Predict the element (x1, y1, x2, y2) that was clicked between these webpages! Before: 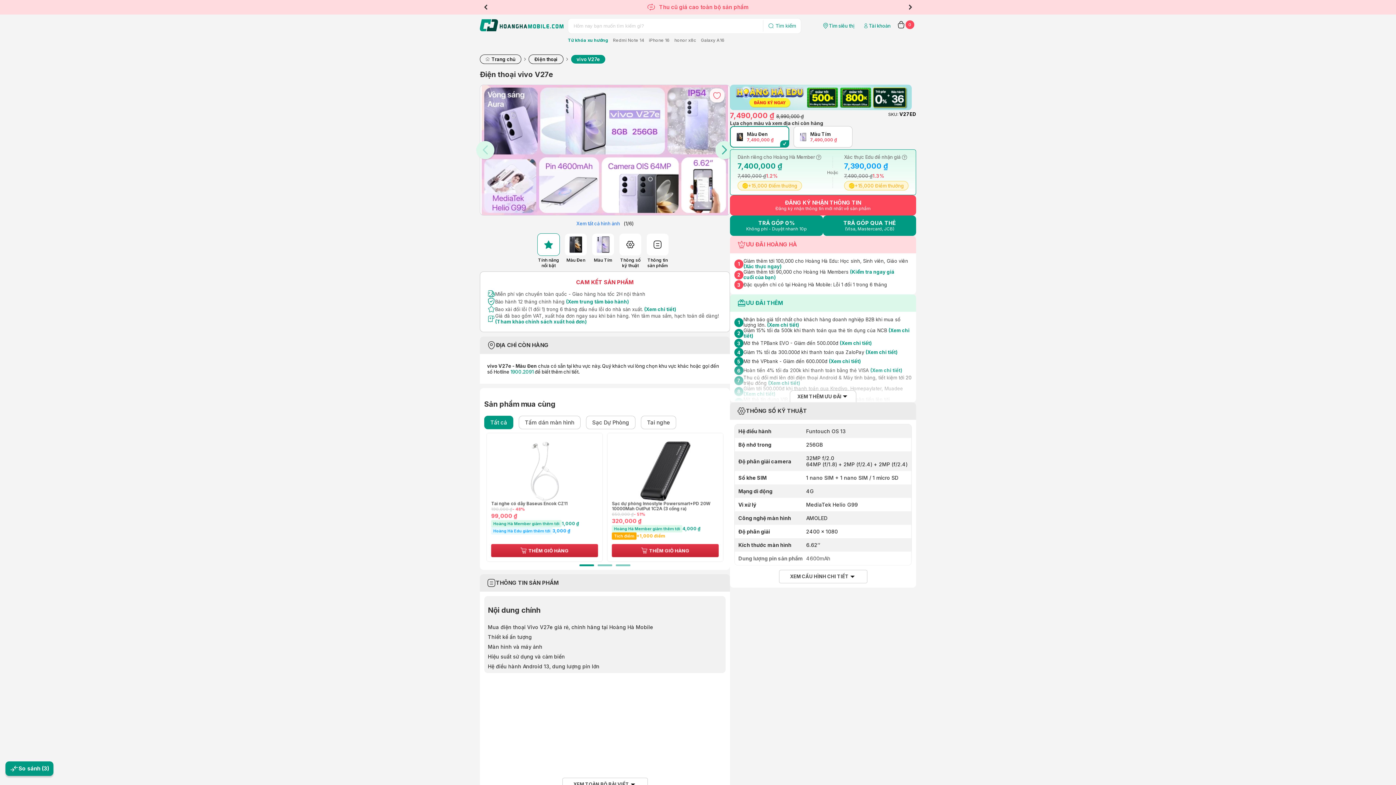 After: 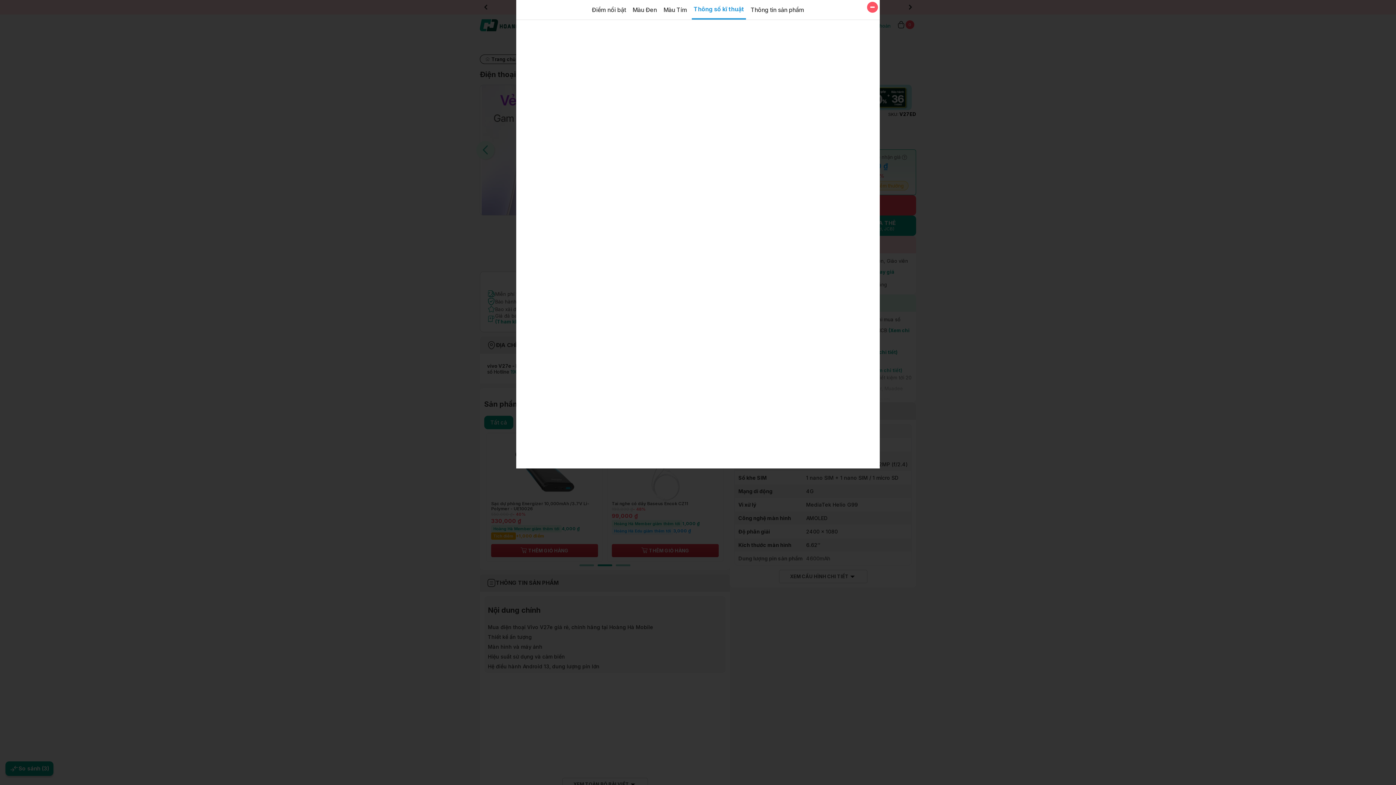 Action: label: Thông số kỹ thuật bbox: (619, 233, 641, 268)